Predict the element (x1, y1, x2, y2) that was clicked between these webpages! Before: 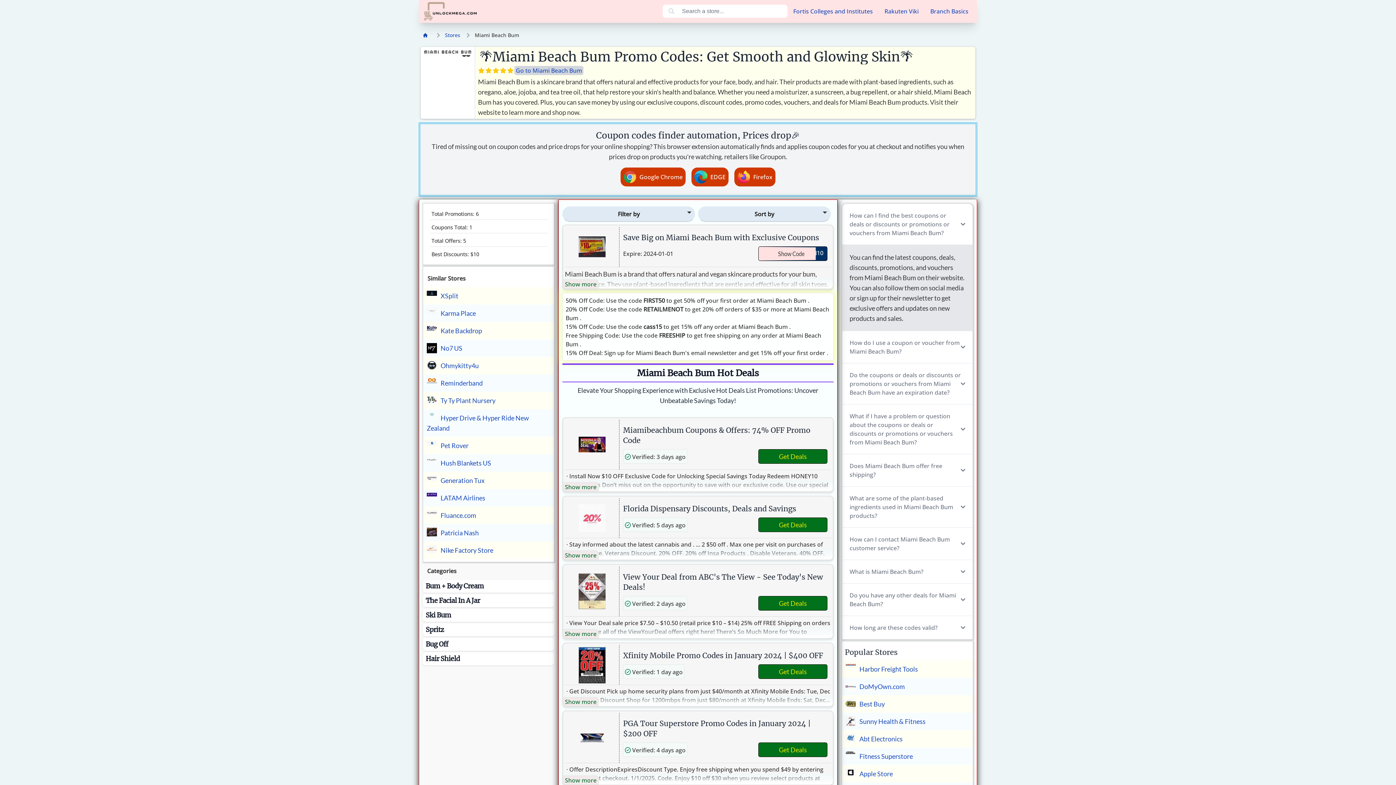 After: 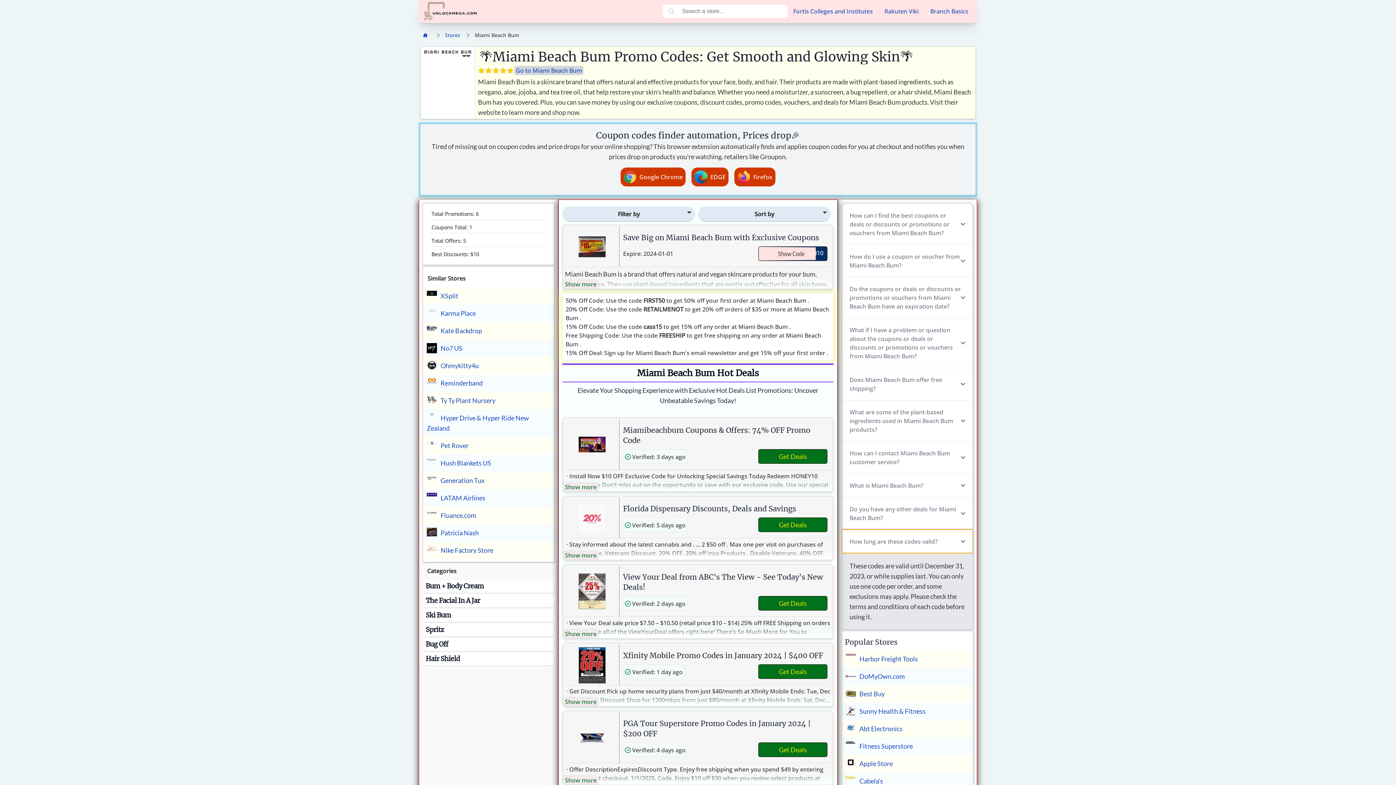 Action: bbox: (842, 615, 973, 639) label: How long are these codes valid?